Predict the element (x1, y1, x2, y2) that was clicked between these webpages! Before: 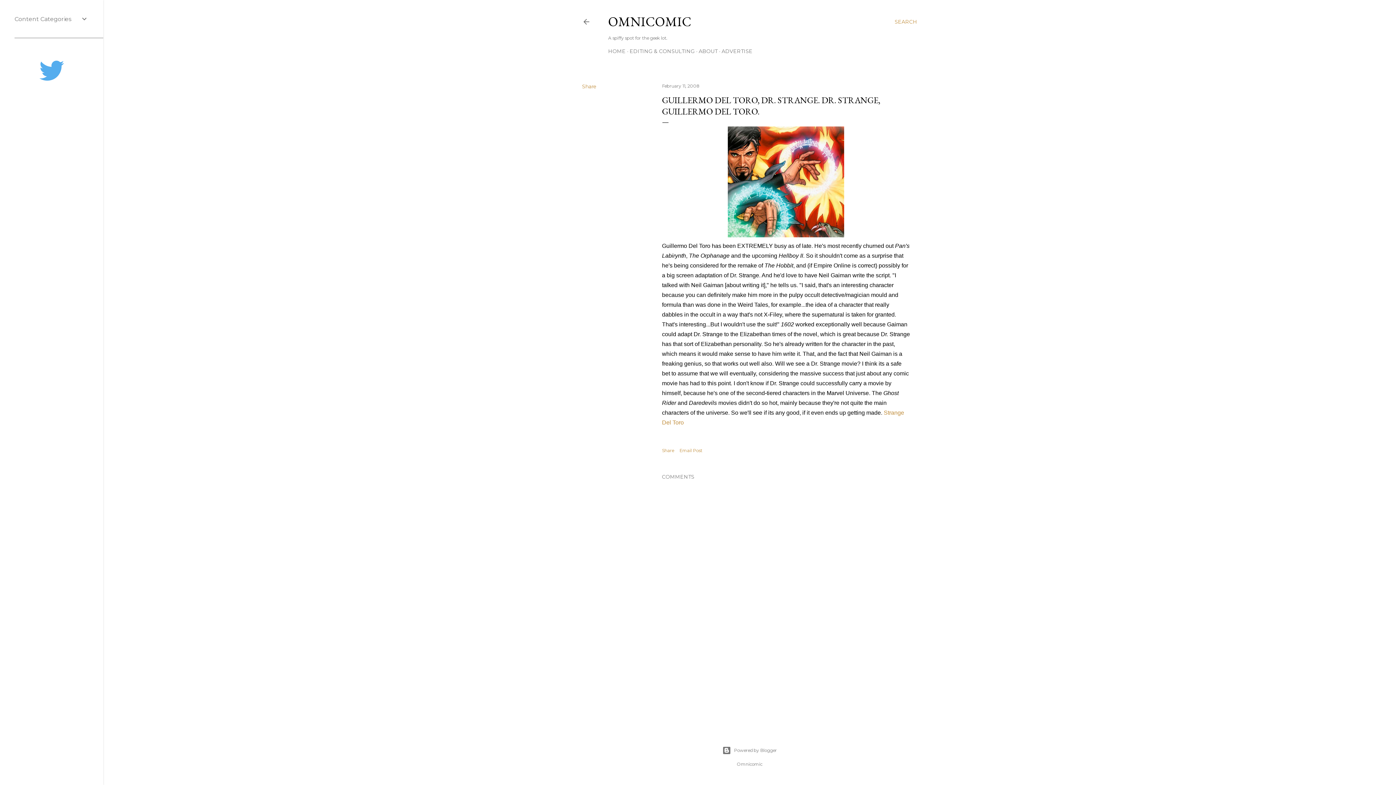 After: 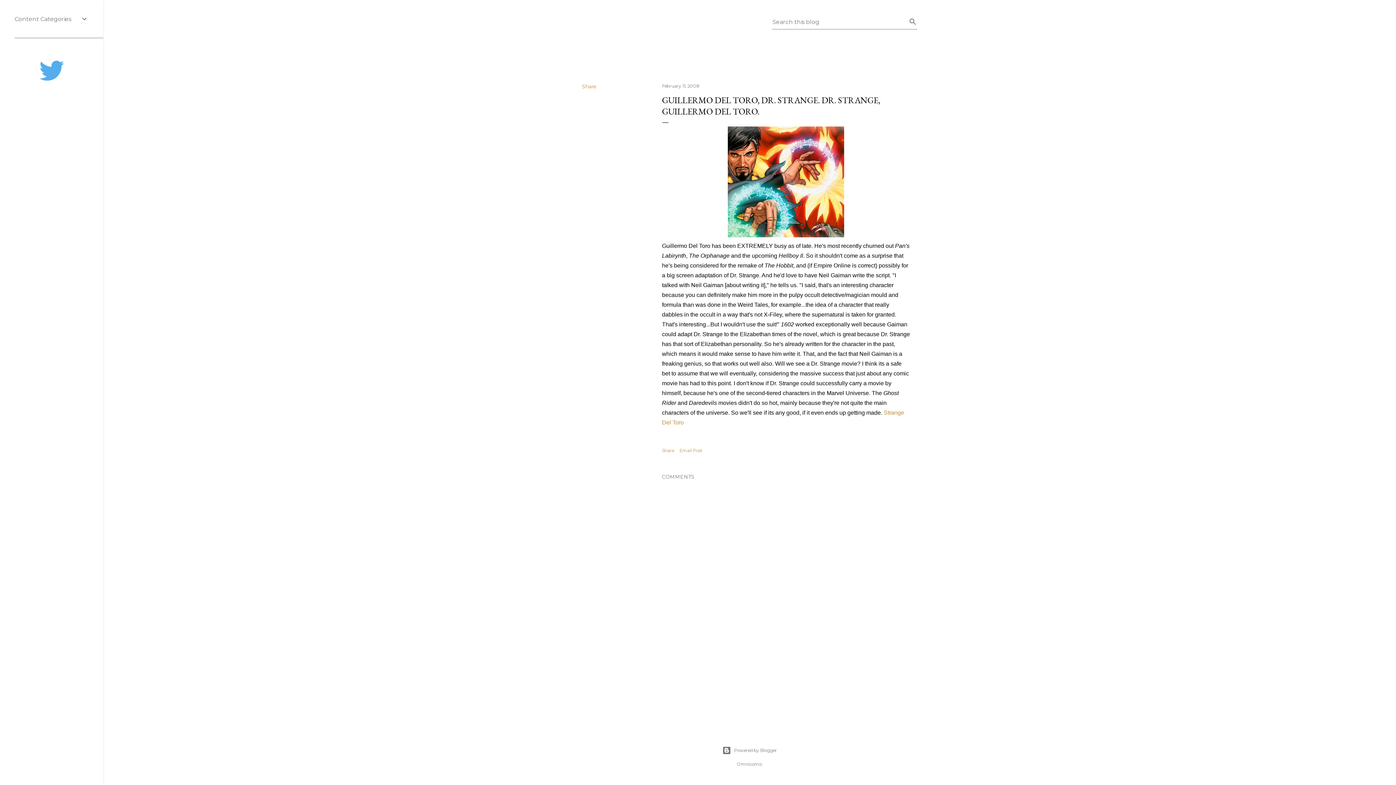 Action: bbox: (894, 13, 917, 30) label: Search